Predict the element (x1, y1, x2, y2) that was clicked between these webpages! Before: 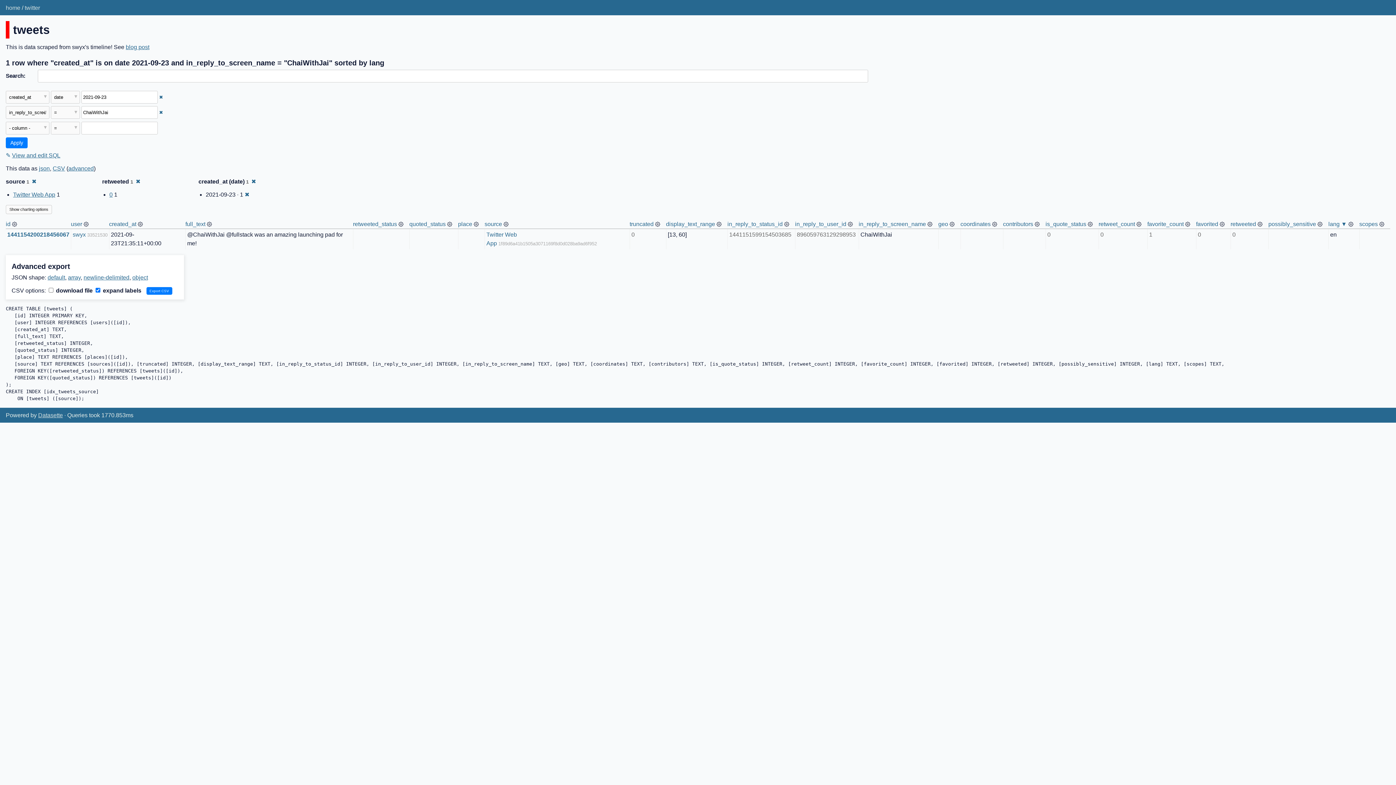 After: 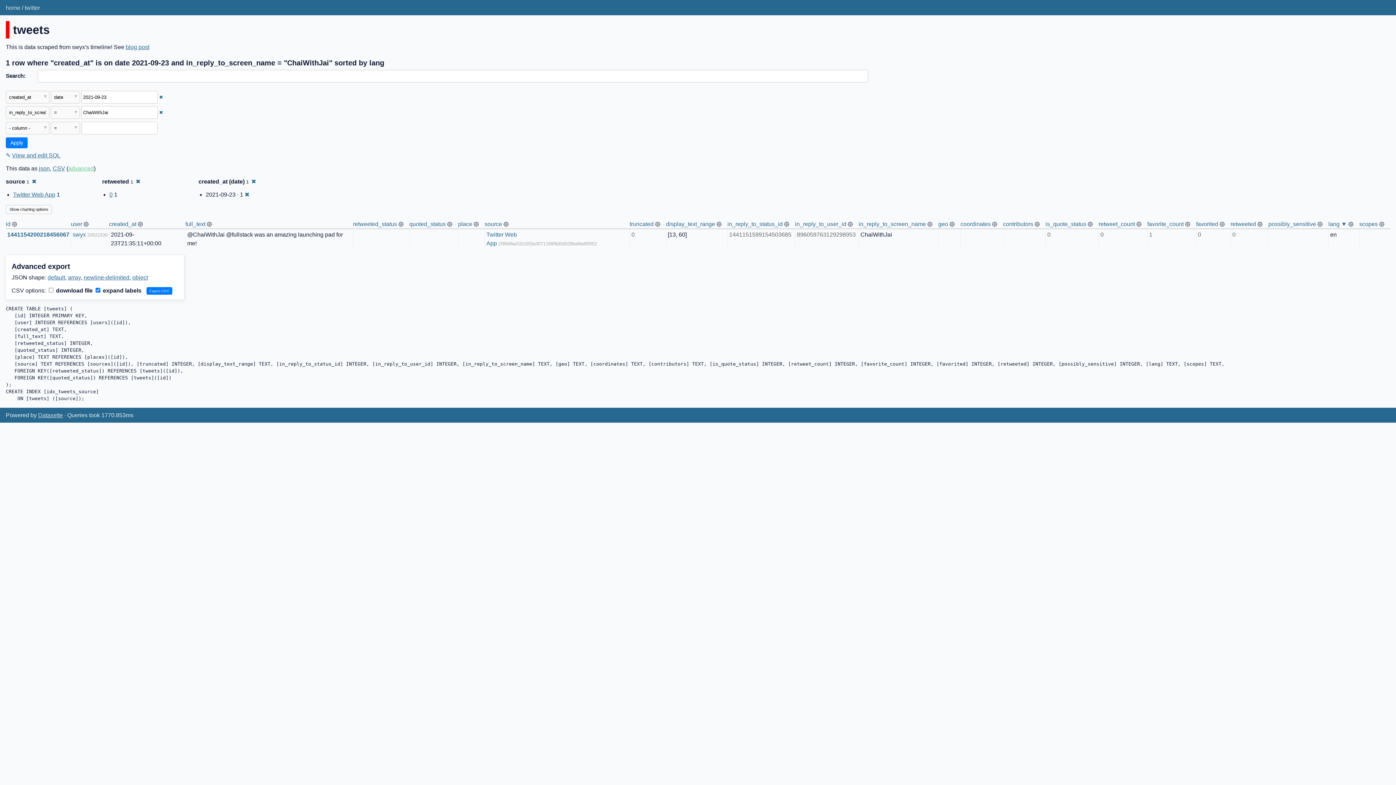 Action: bbox: (68, 165, 93, 171) label: advanced